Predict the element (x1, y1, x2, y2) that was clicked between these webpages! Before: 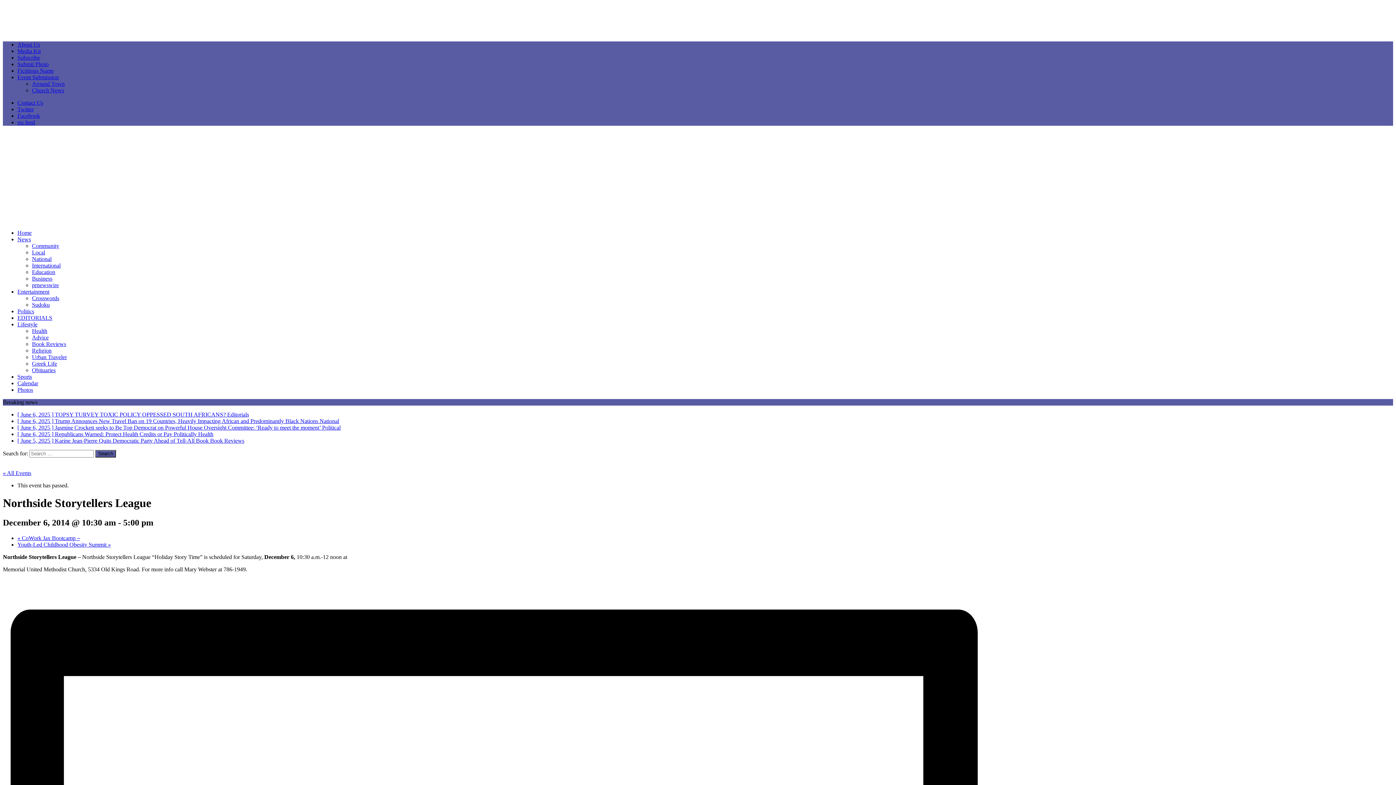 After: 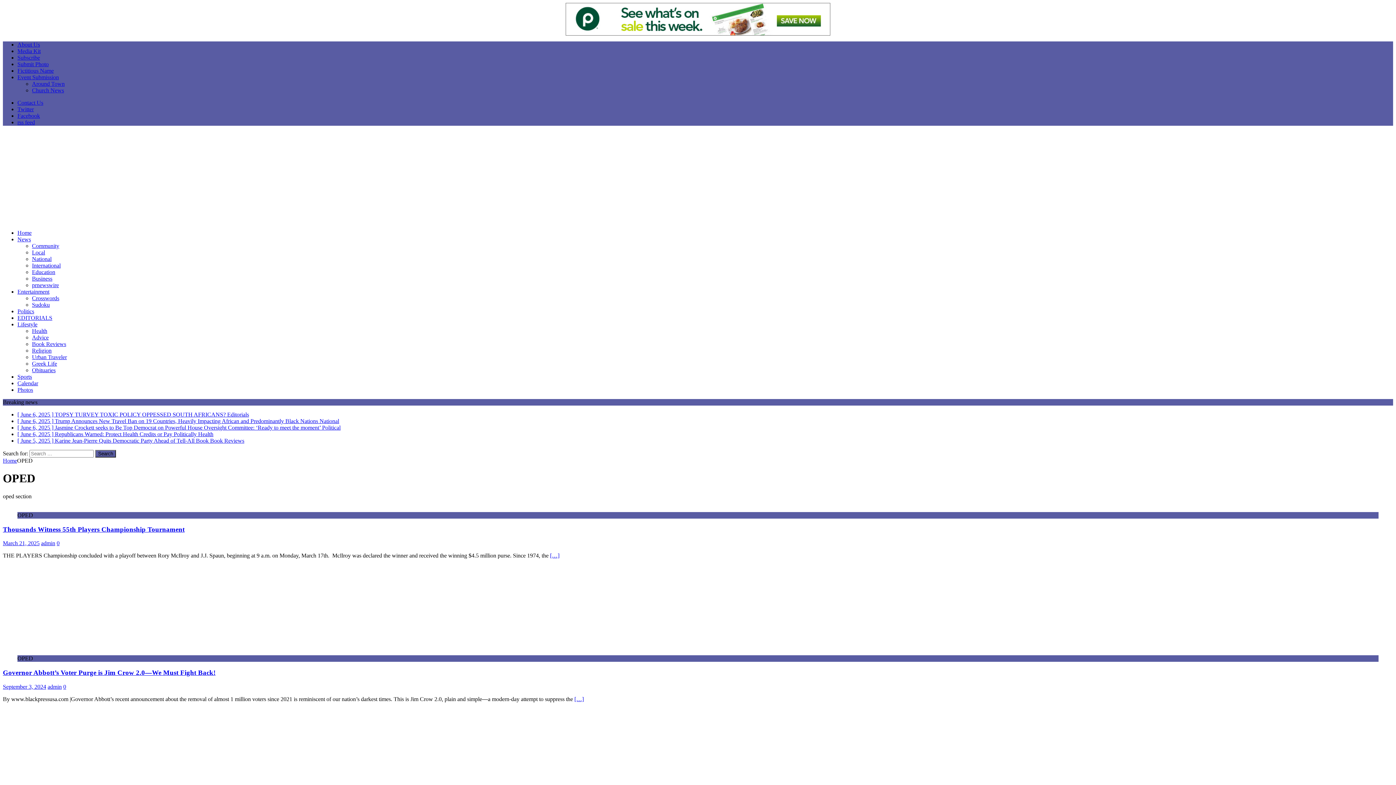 Action: label: EDITORIALS bbox: (17, 314, 52, 321)